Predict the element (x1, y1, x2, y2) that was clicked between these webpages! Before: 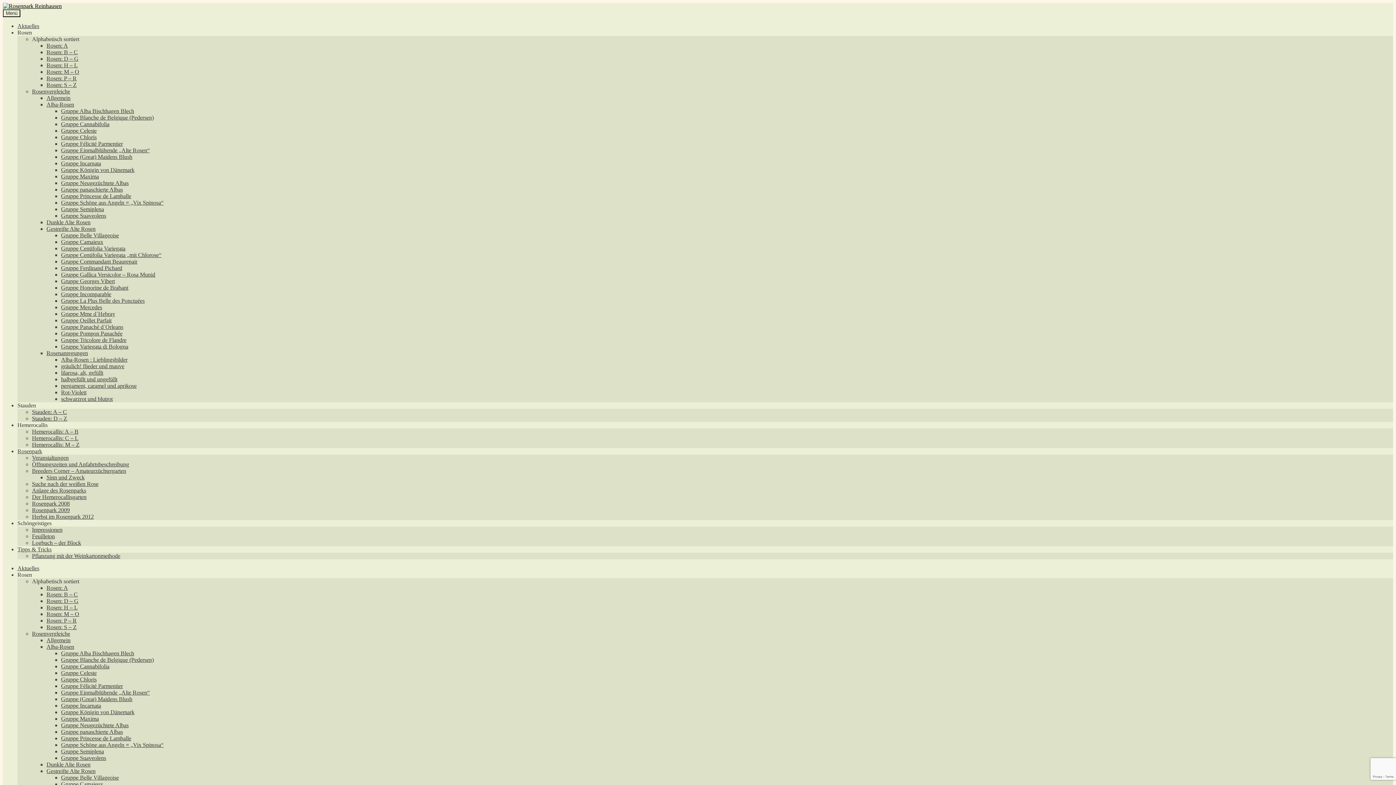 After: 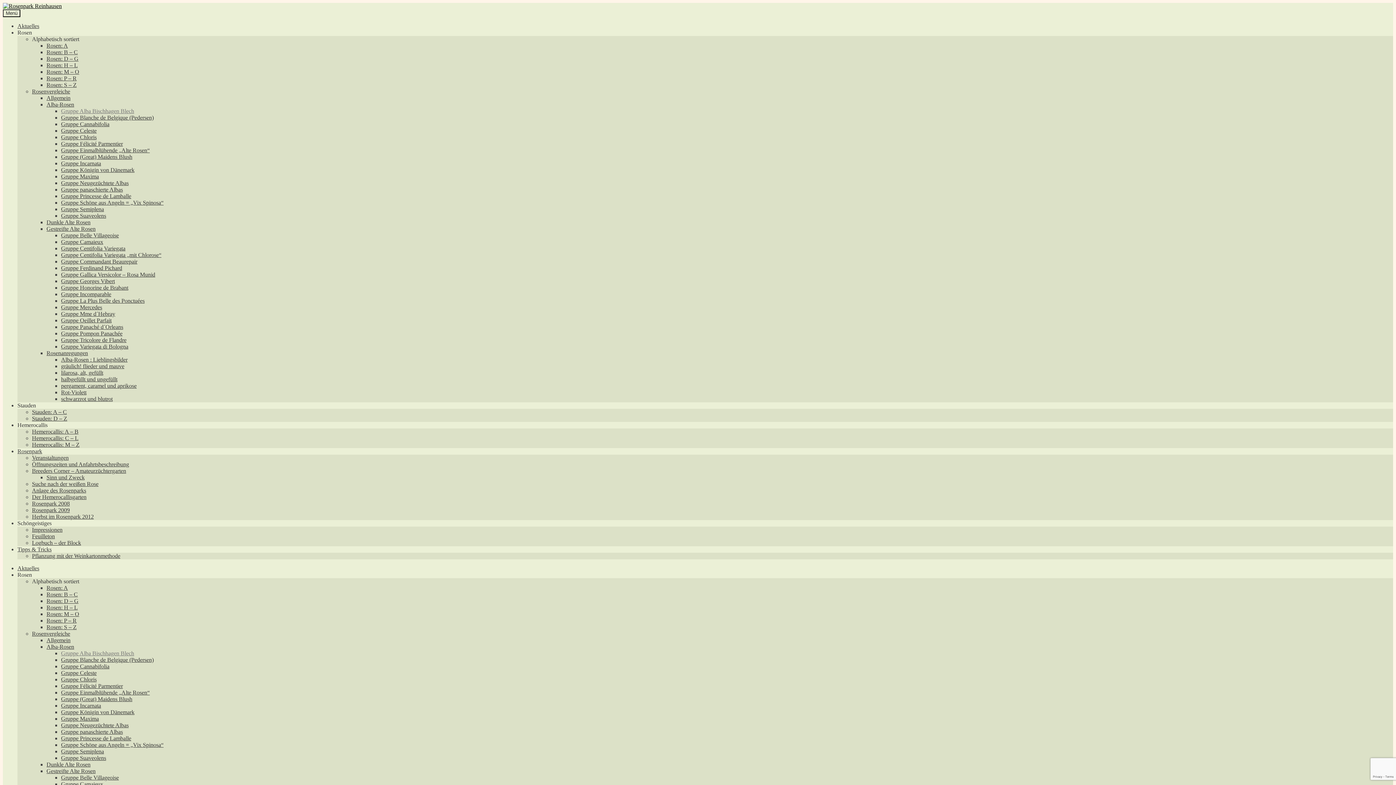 Action: label: Gruppe Alba Bischhagen Blech bbox: (61, 108, 134, 114)